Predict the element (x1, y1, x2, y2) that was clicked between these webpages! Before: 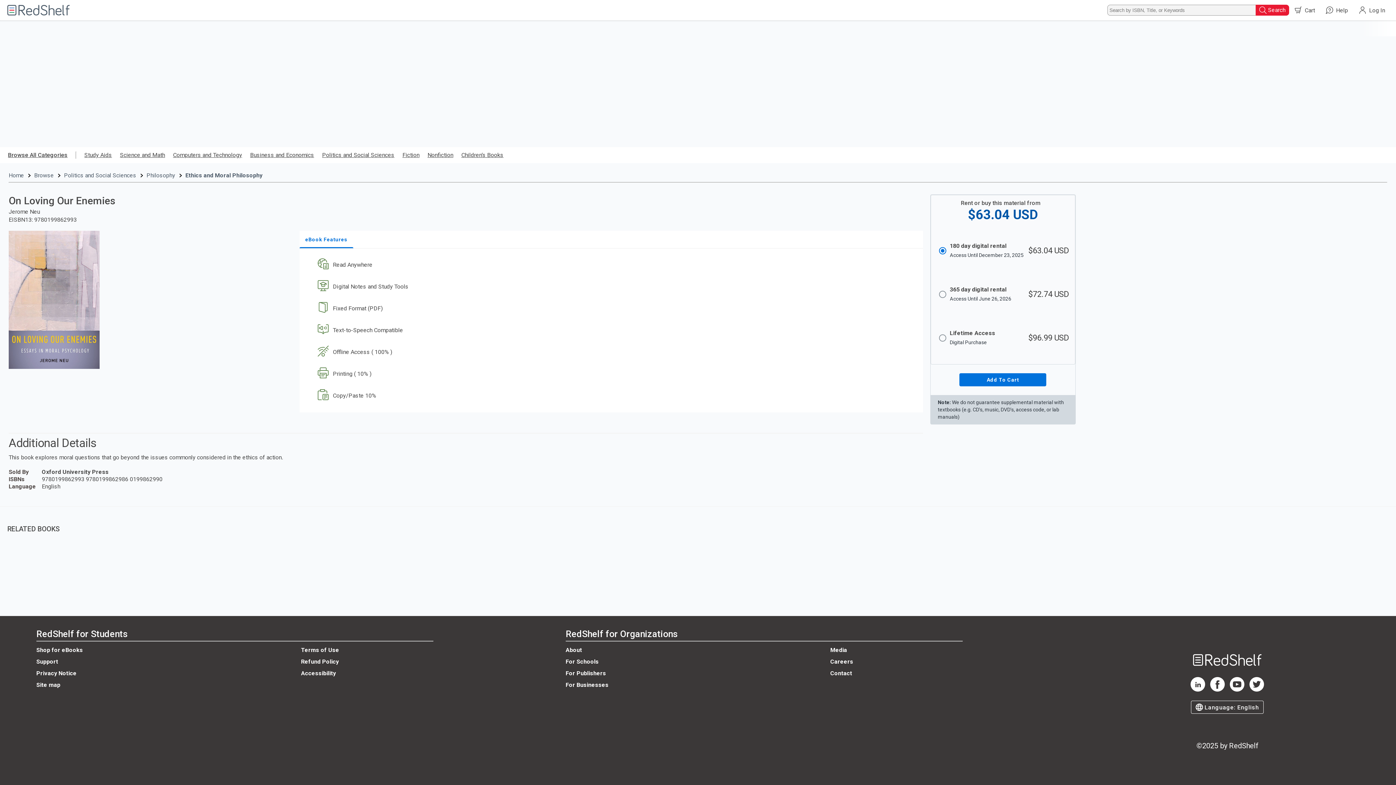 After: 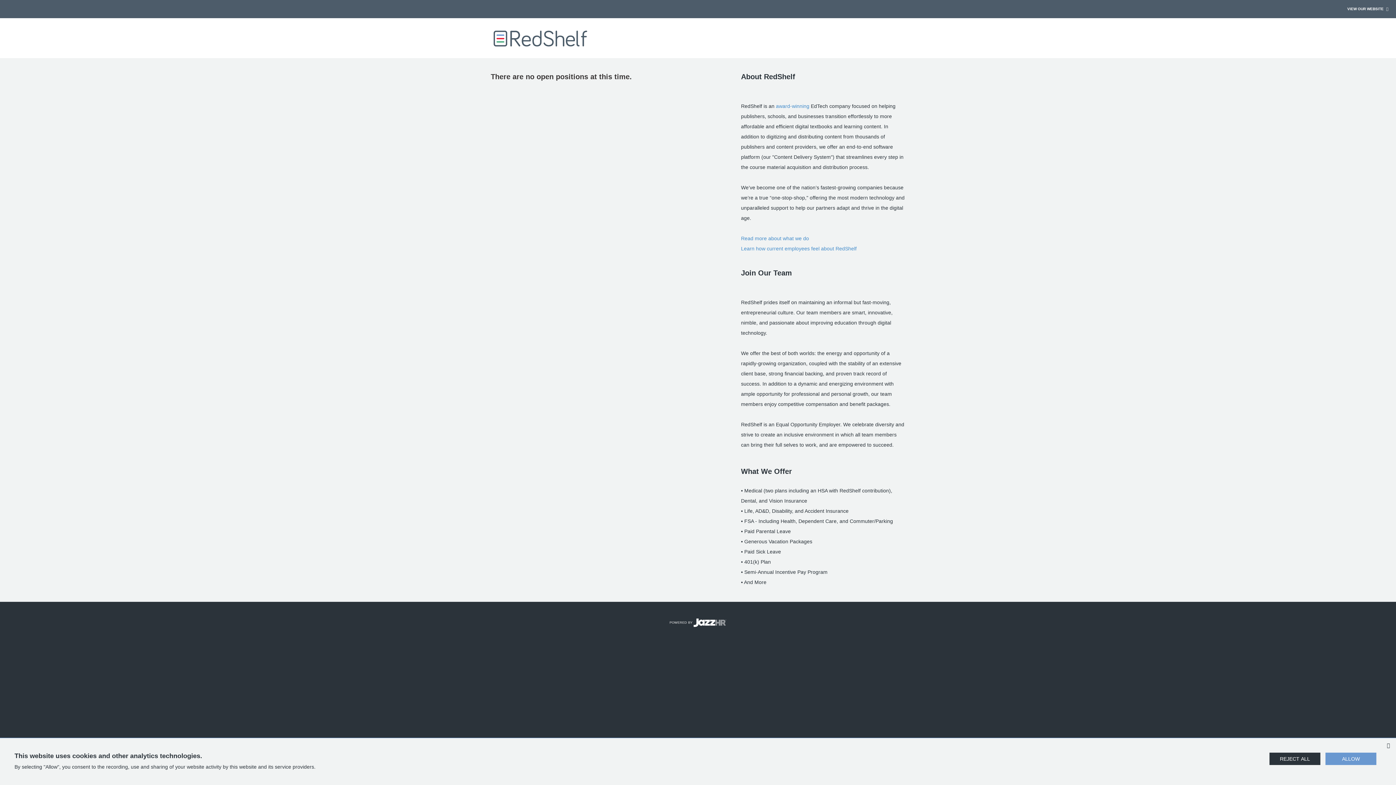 Action: label: Careers bbox: (830, 658, 853, 665)